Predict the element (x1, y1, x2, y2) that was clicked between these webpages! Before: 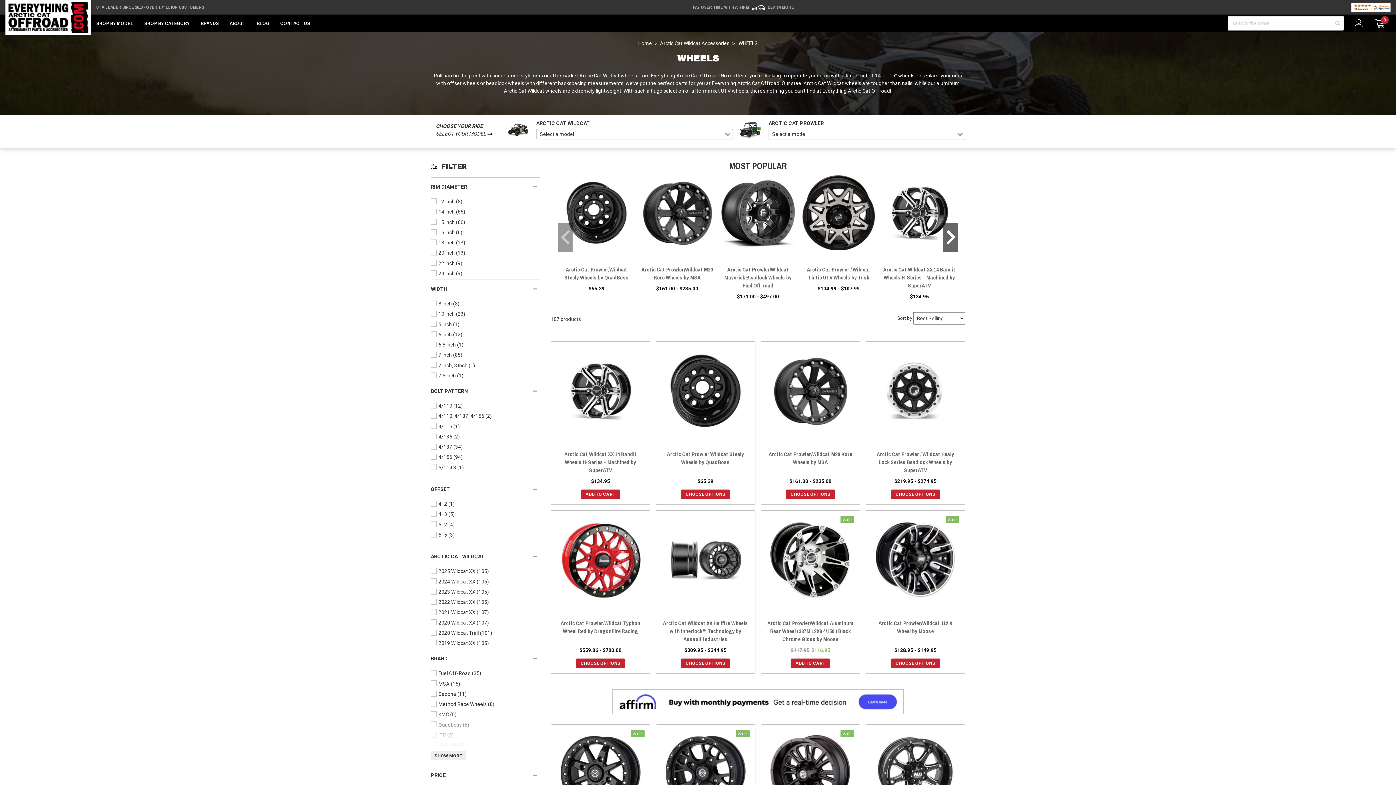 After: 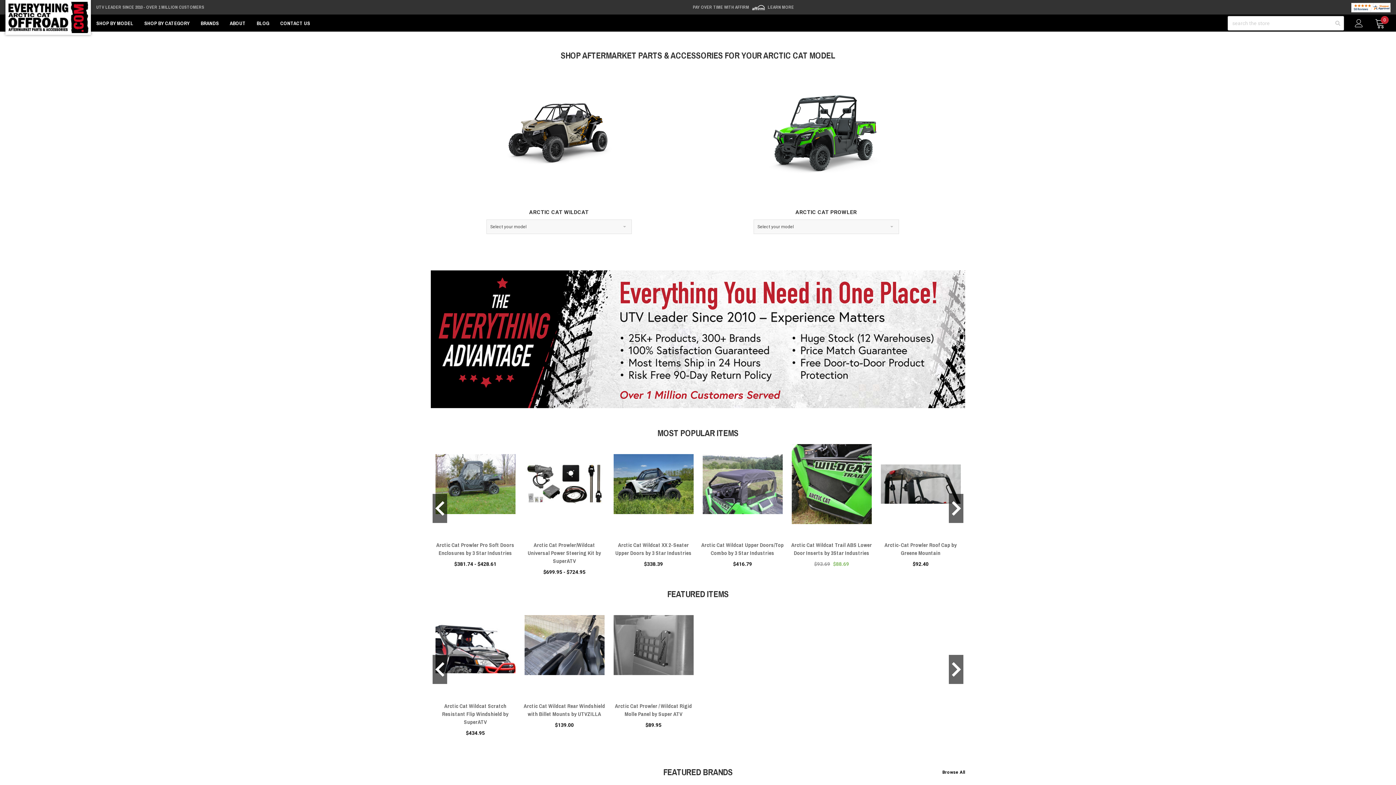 Action: bbox: (7, 1, 89, 33)